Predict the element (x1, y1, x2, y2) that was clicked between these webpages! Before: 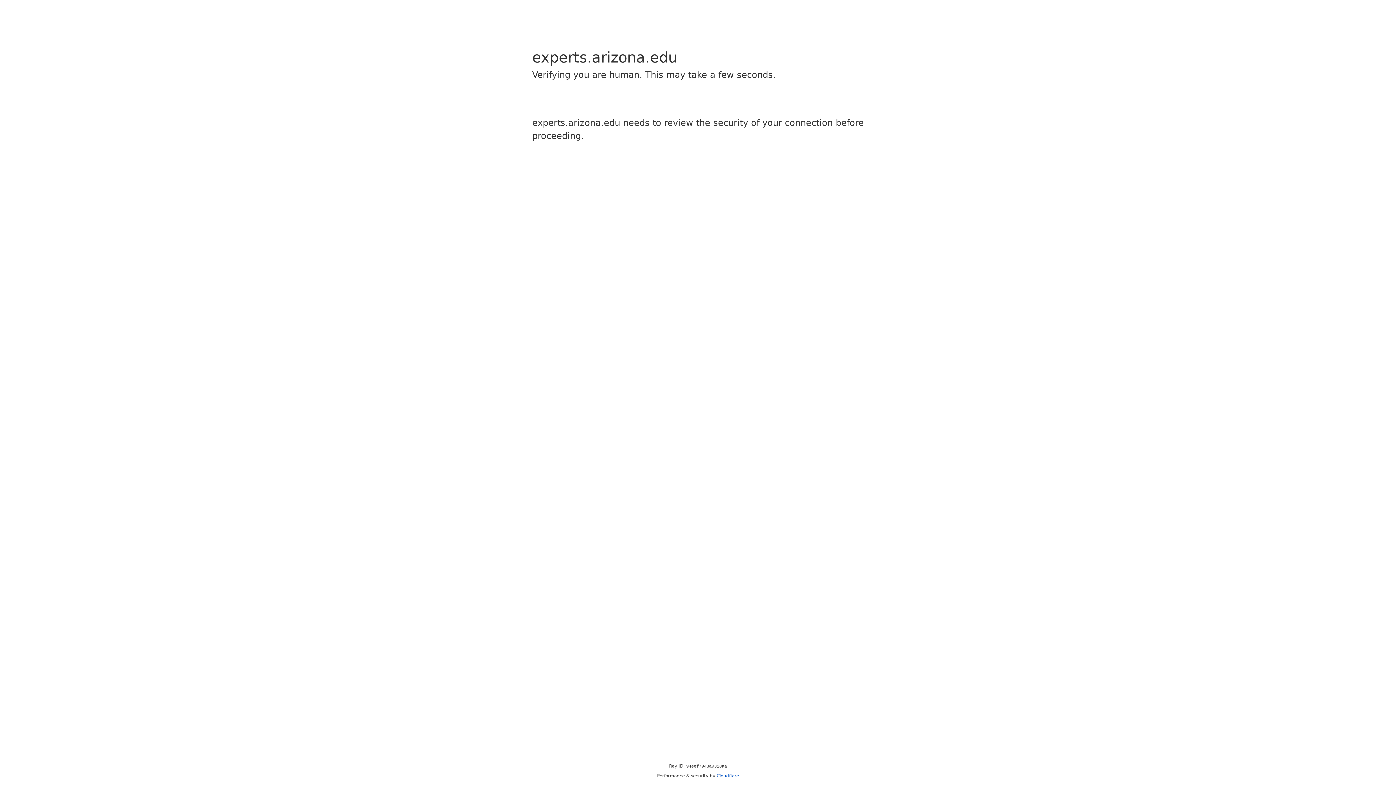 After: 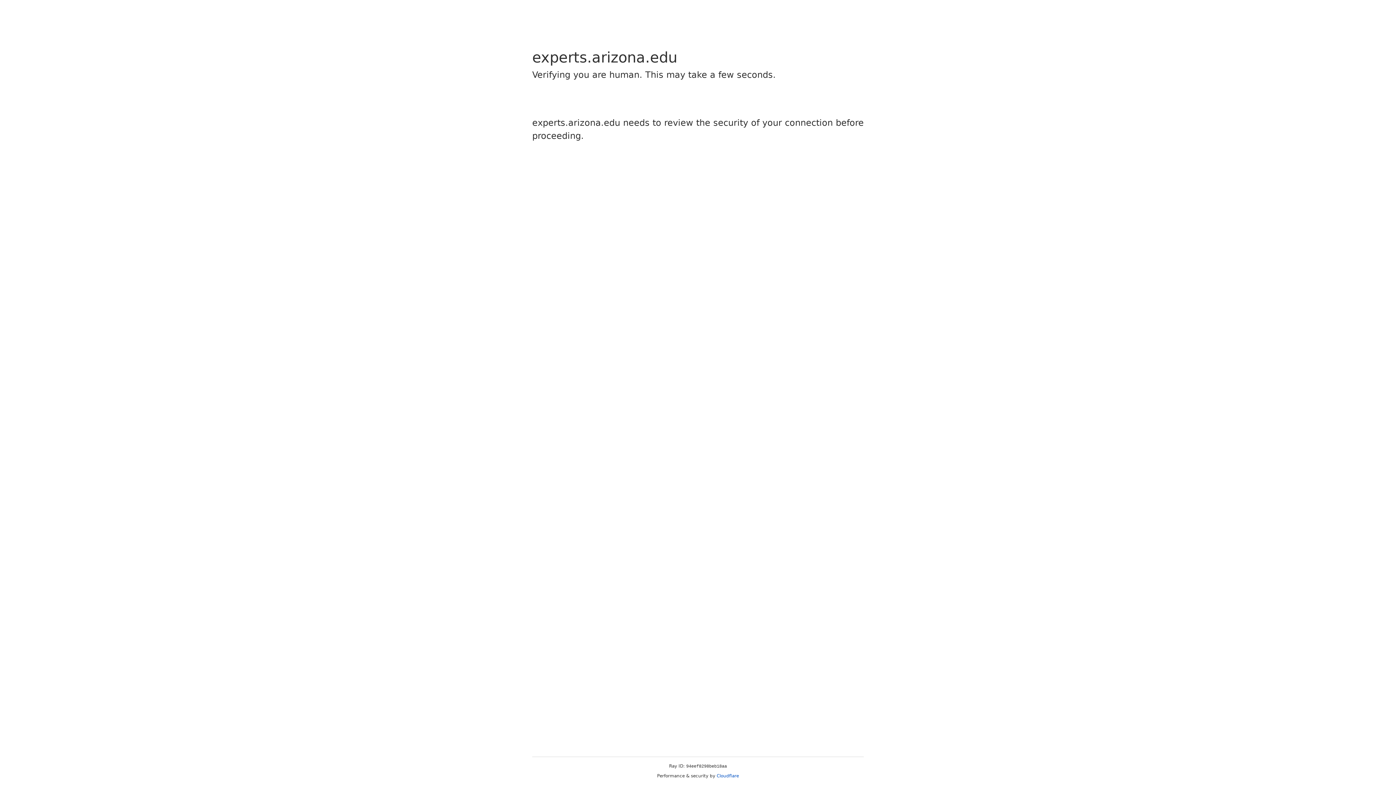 Action: label: Cloudflare bbox: (716, 773, 739, 778)